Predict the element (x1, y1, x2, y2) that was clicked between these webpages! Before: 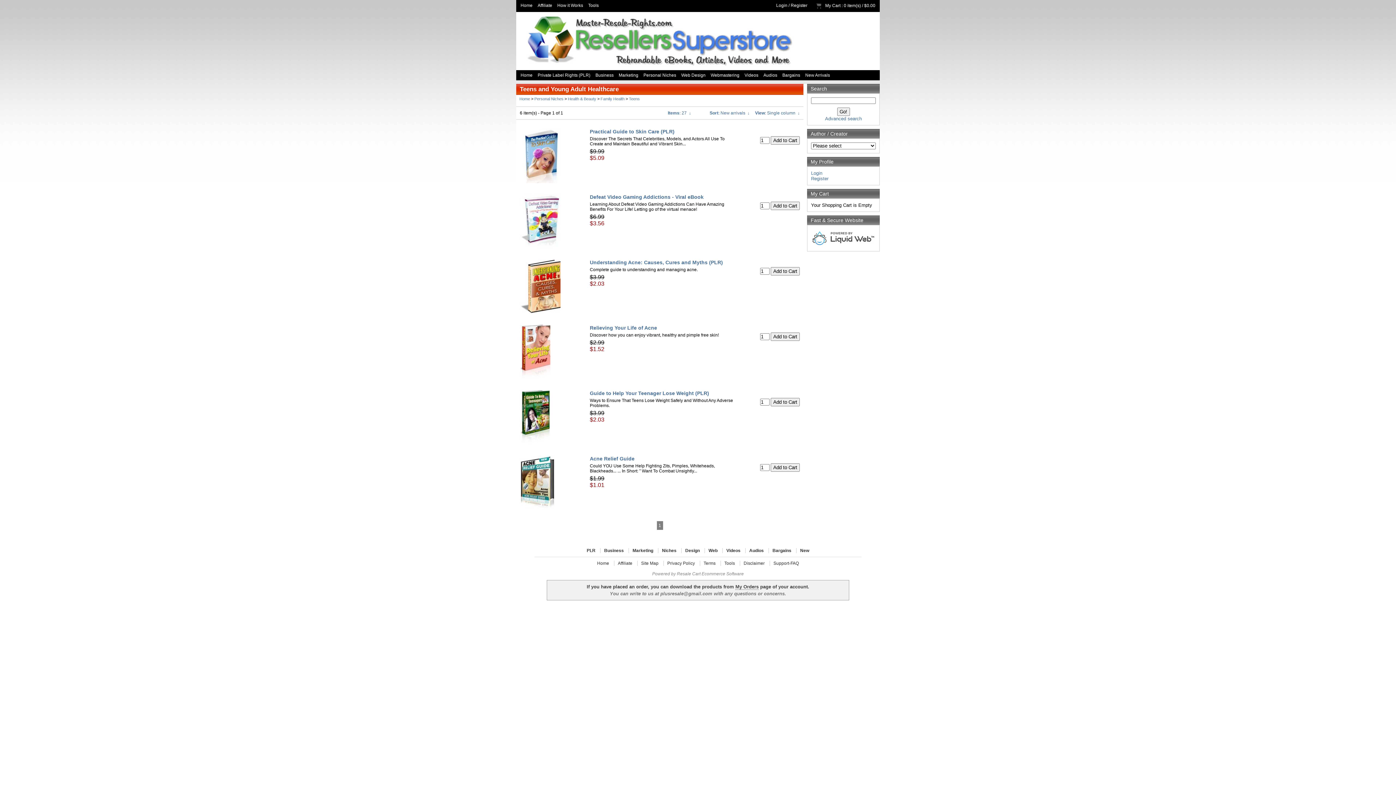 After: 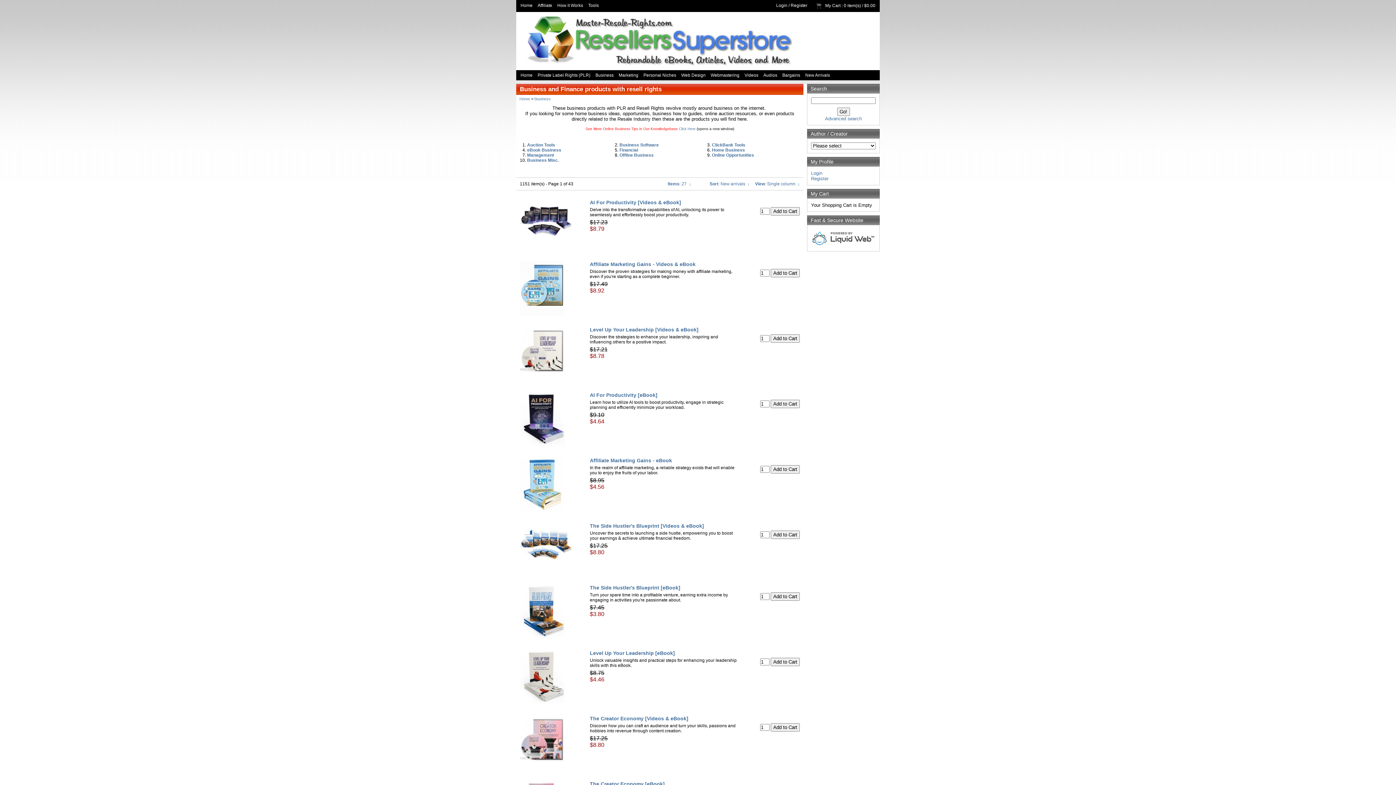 Action: bbox: (604, 548, 624, 553) label: Business